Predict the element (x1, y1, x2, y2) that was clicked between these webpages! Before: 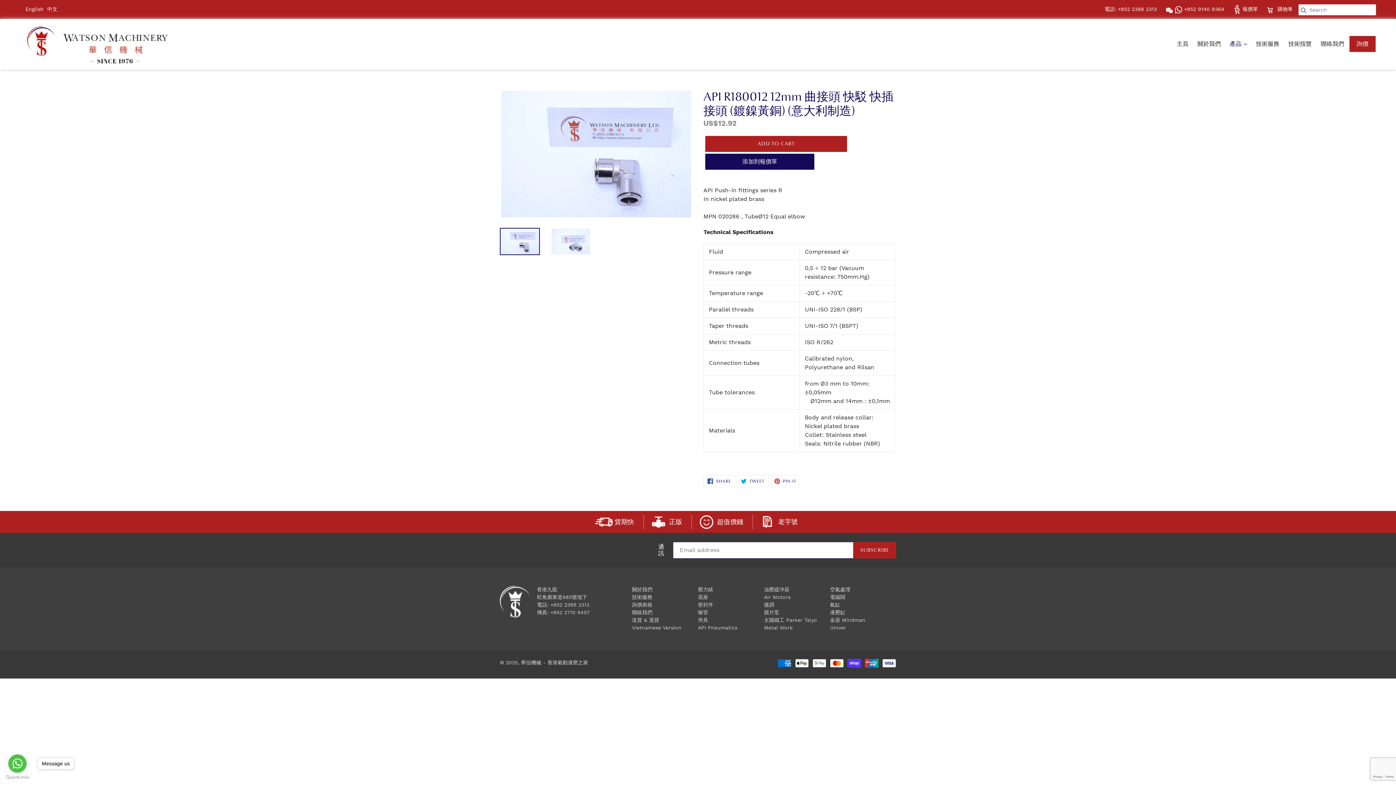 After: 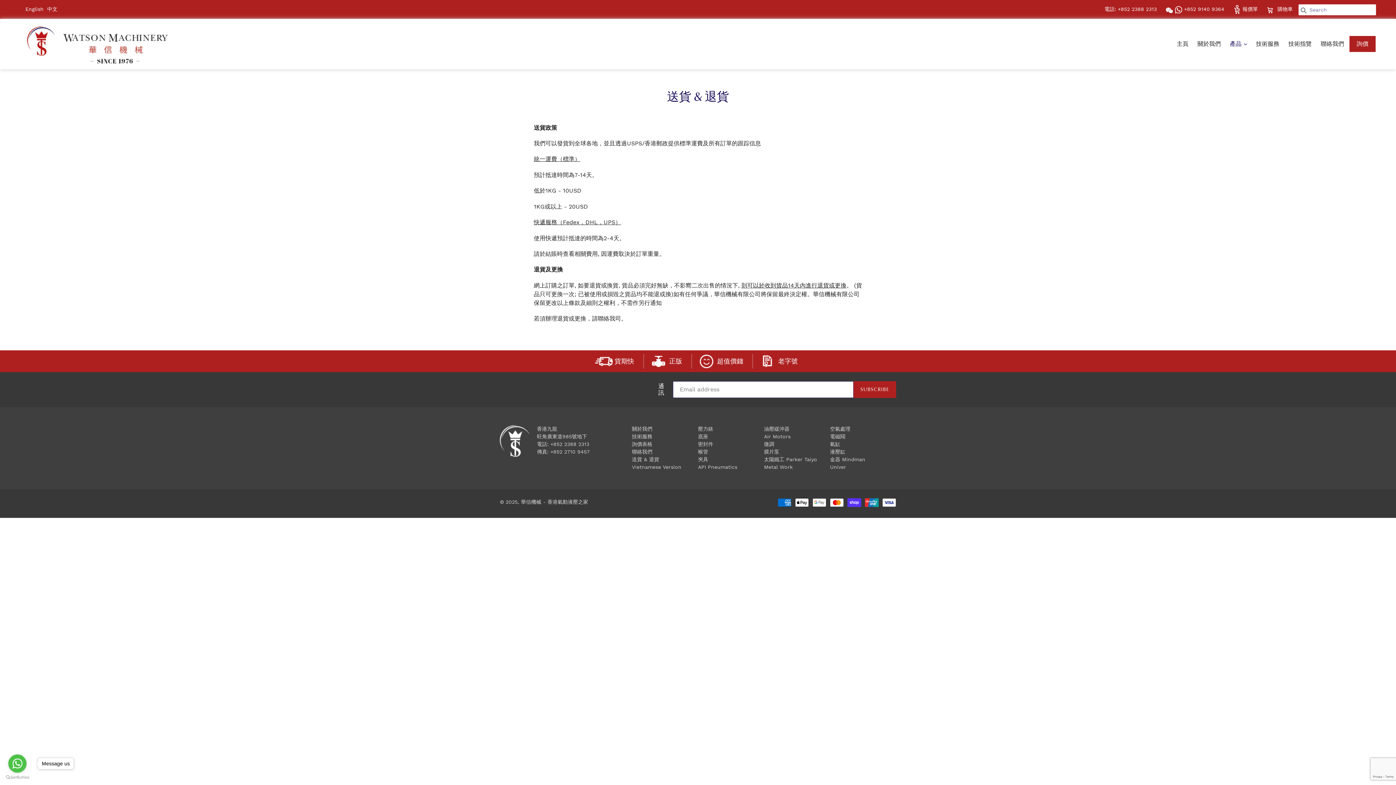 Action: label: 送貨 & 退貨 bbox: (632, 617, 659, 623)